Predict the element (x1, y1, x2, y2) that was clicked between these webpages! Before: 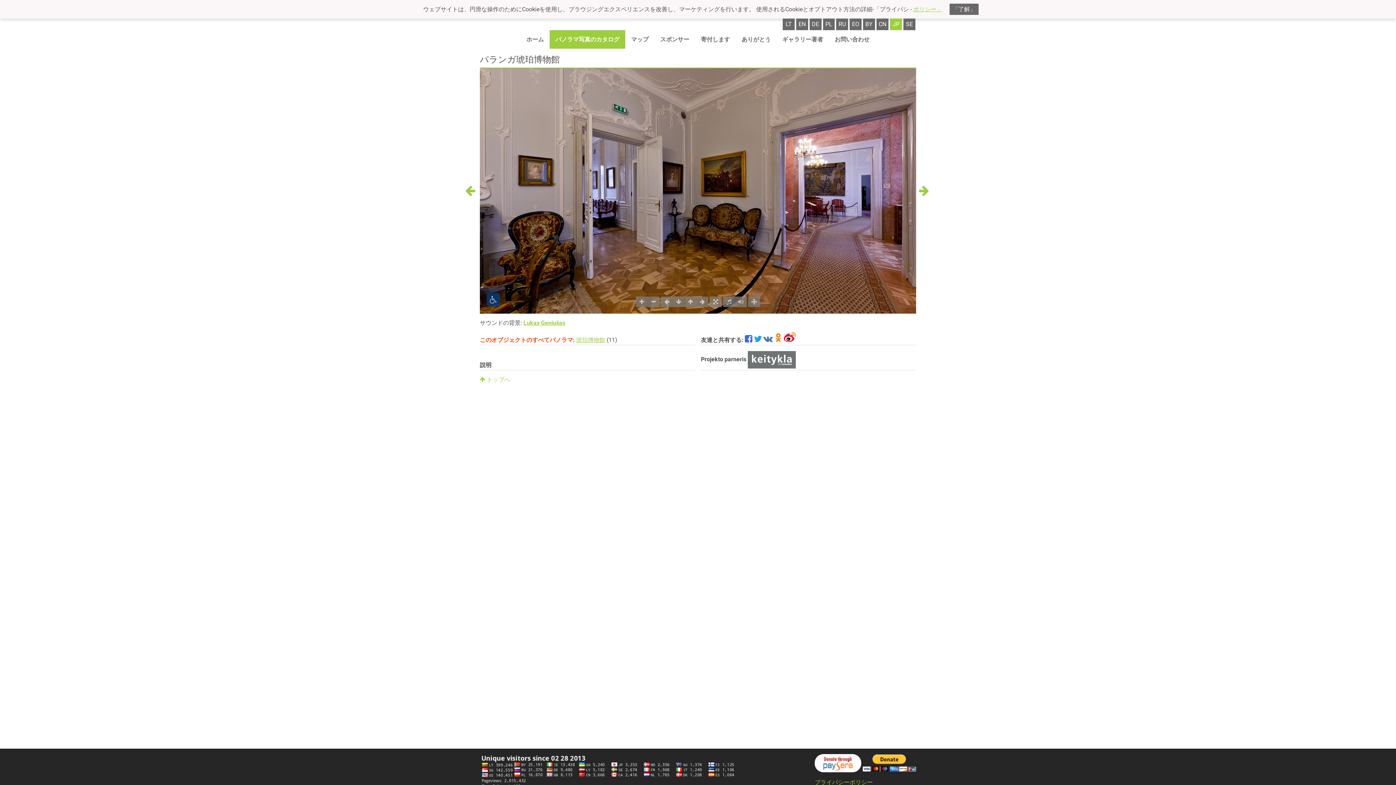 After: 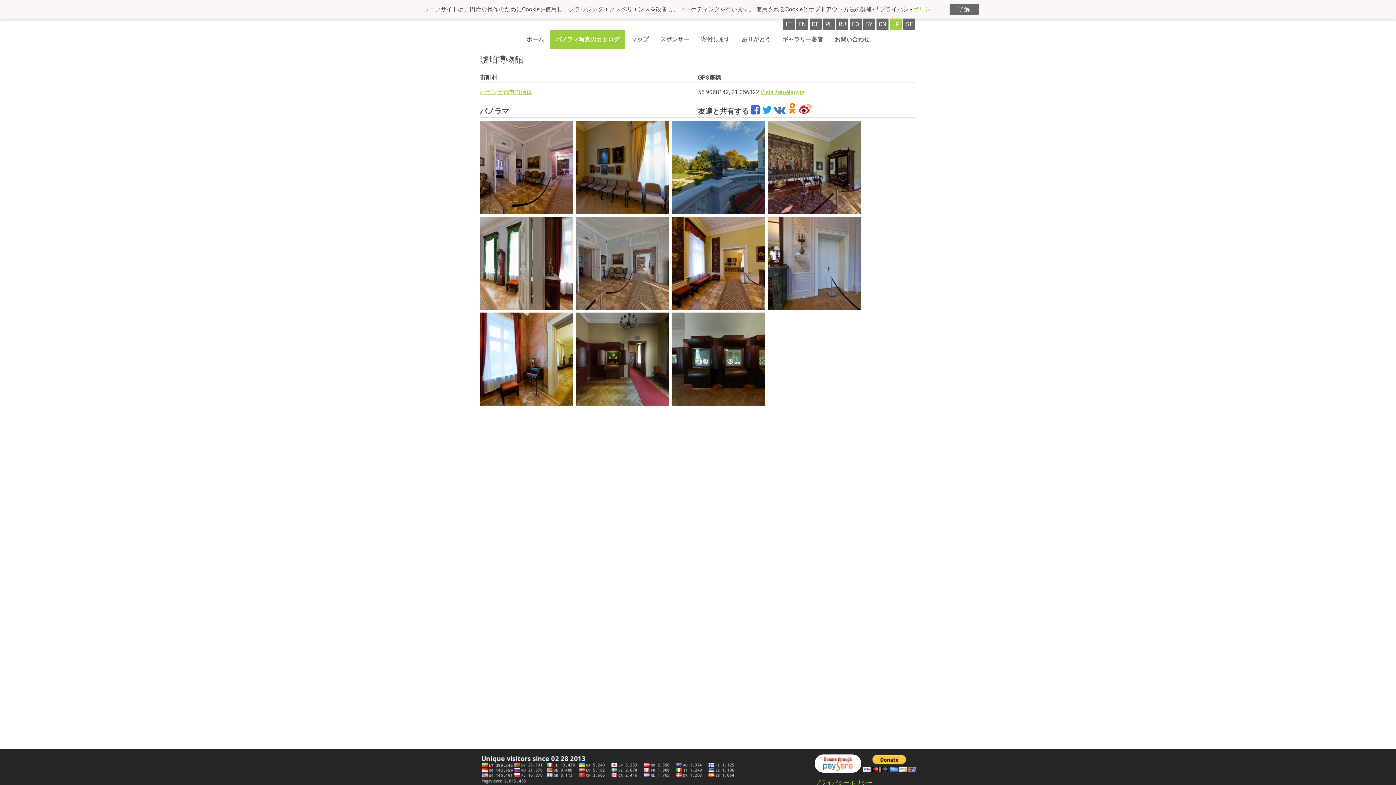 Action: bbox: (576, 336, 605, 343) label: 琥珀博物館